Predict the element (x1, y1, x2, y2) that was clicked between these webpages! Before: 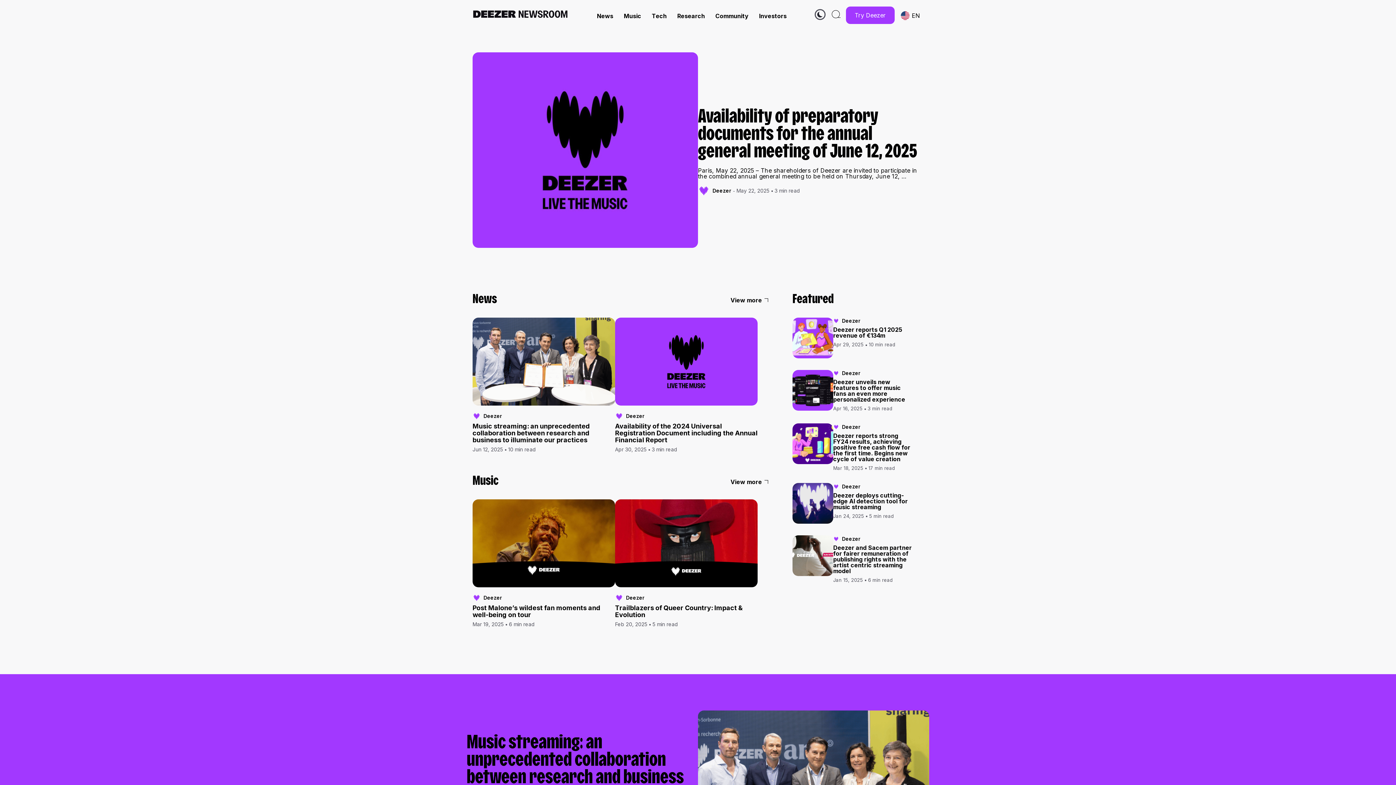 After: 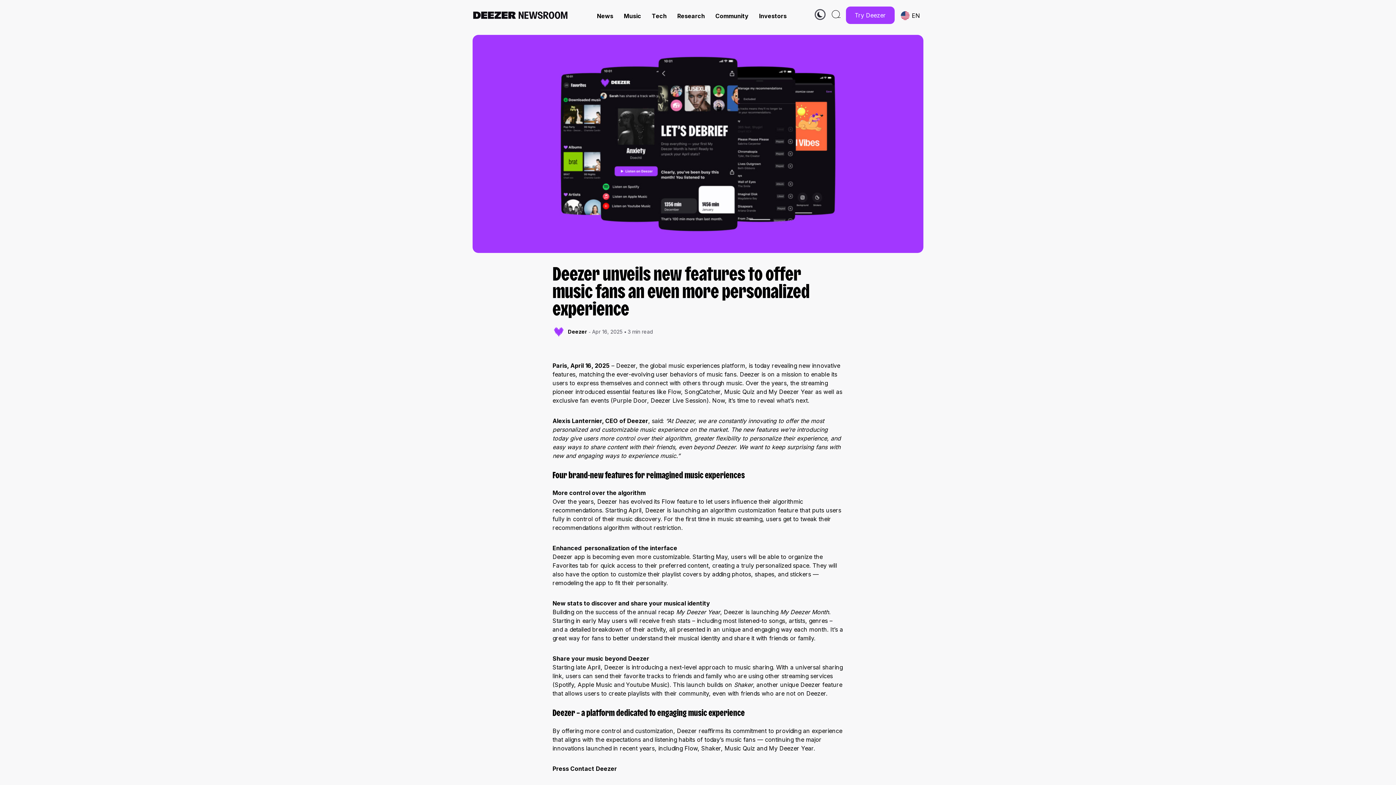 Action: bbox: (792, 370, 833, 410)